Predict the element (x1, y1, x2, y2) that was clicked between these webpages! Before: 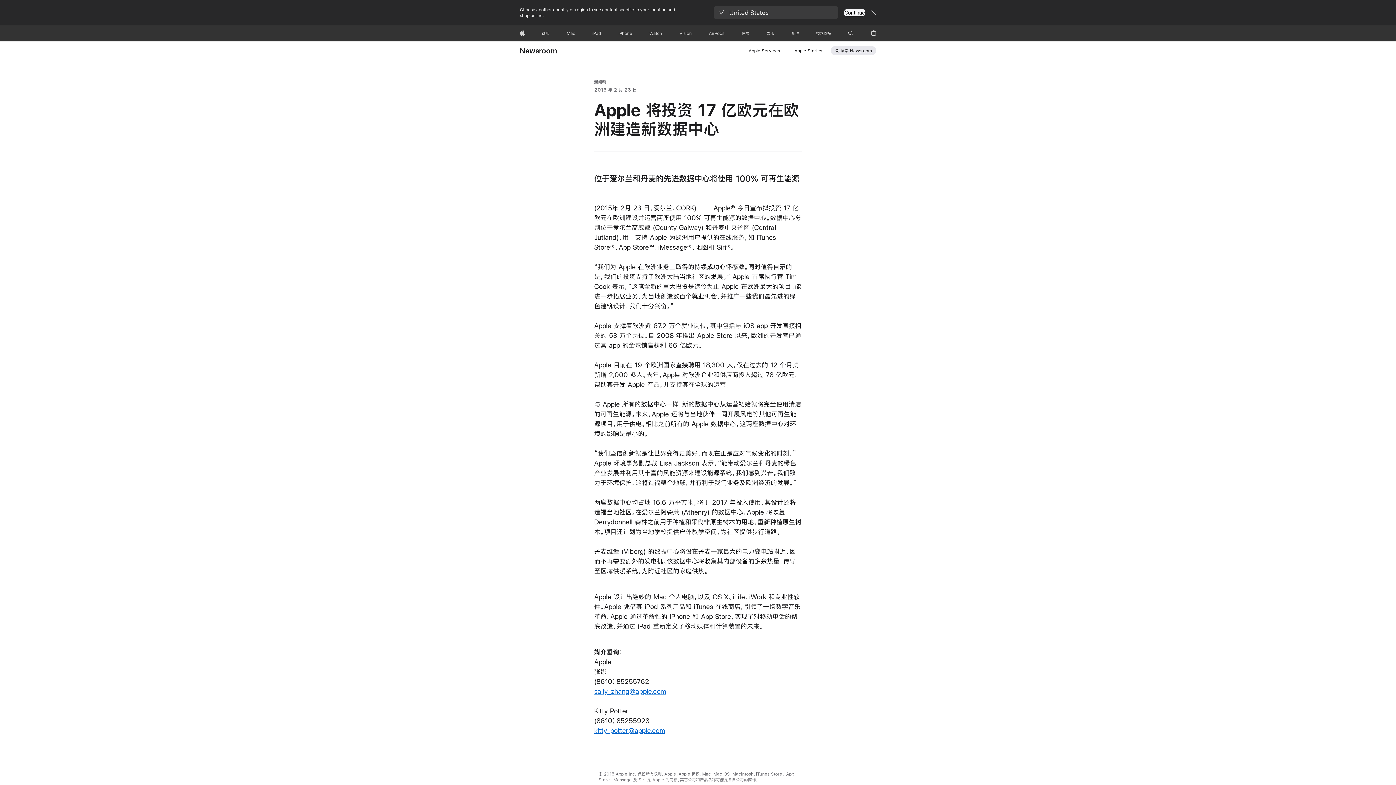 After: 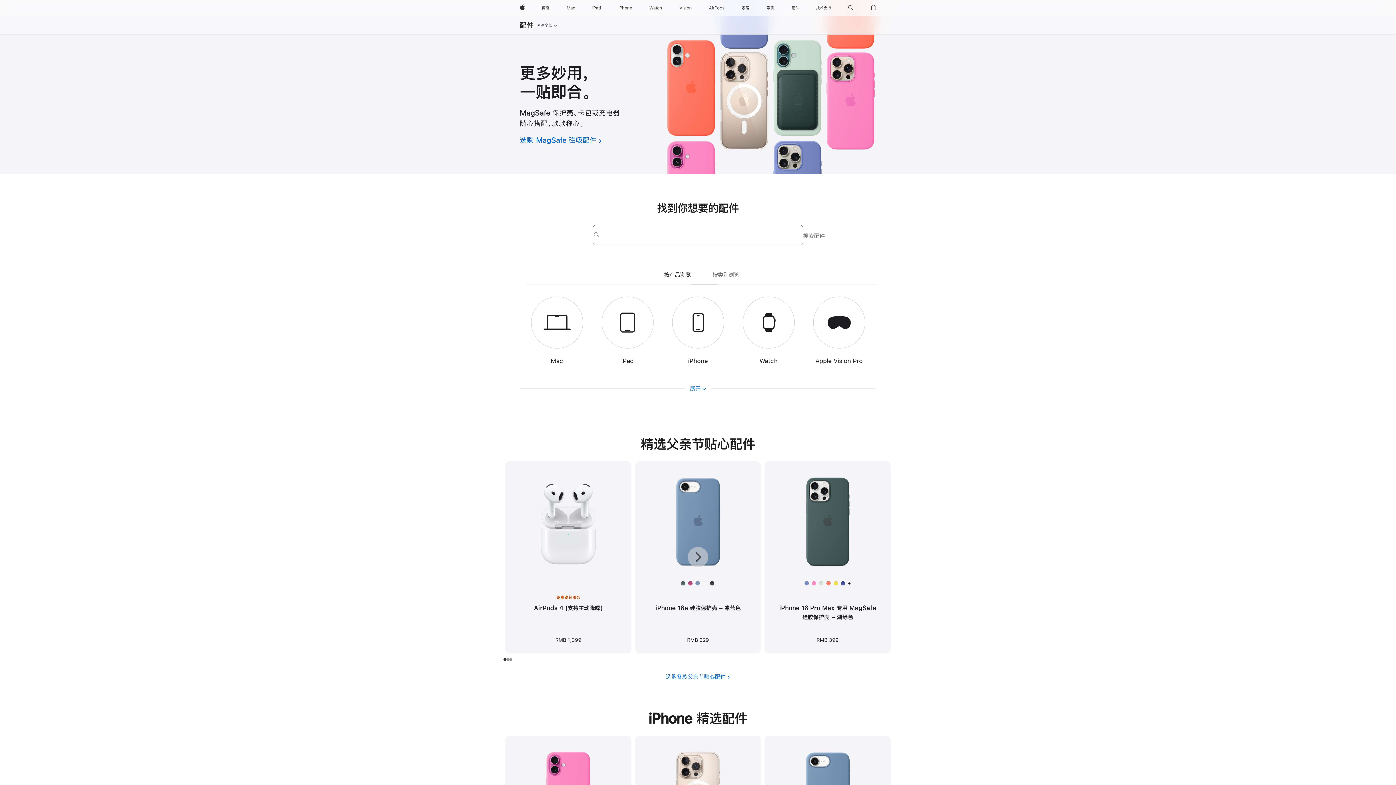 Action: bbox: (788, 25, 802, 41) label: 配件